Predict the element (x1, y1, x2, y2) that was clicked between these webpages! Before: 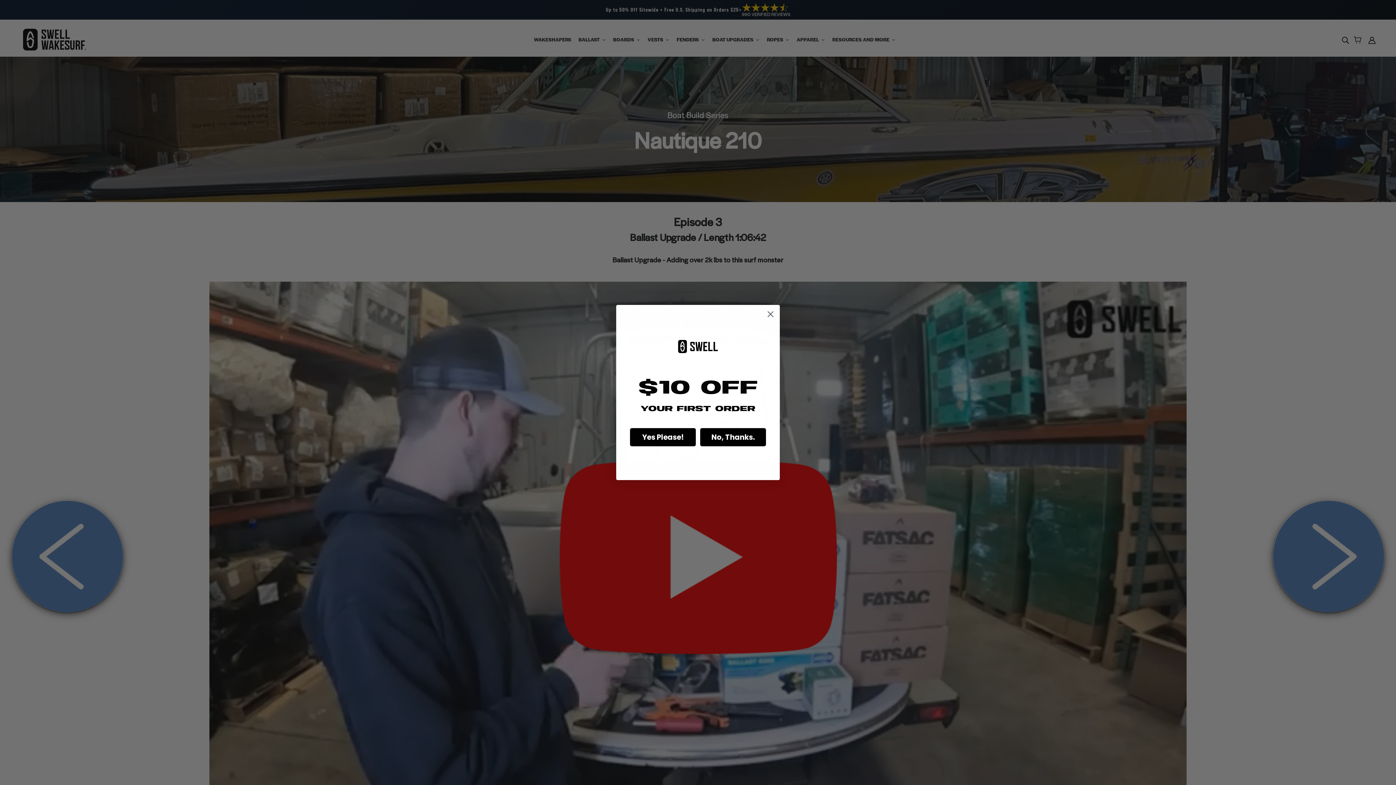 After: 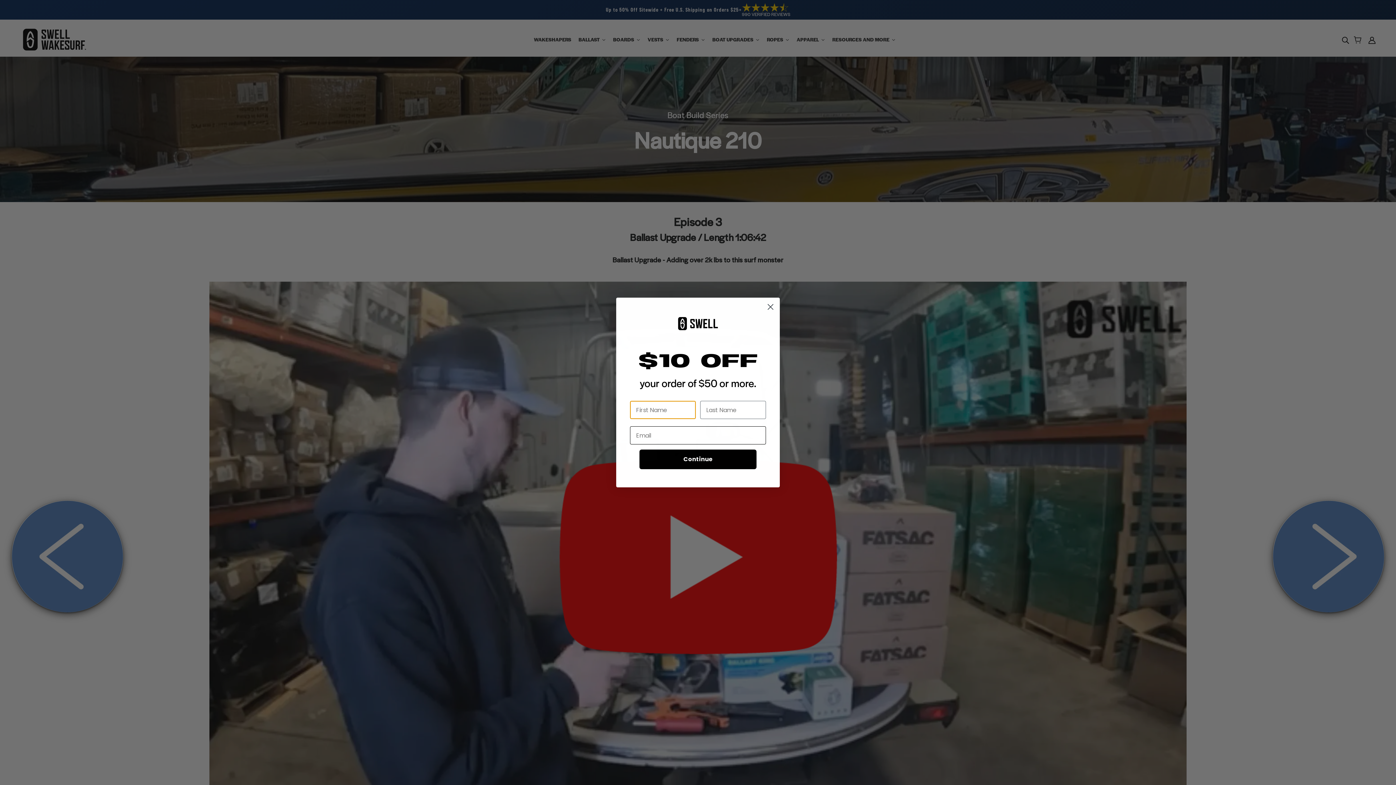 Action: label: Yes Please! bbox: (630, 428, 696, 446)